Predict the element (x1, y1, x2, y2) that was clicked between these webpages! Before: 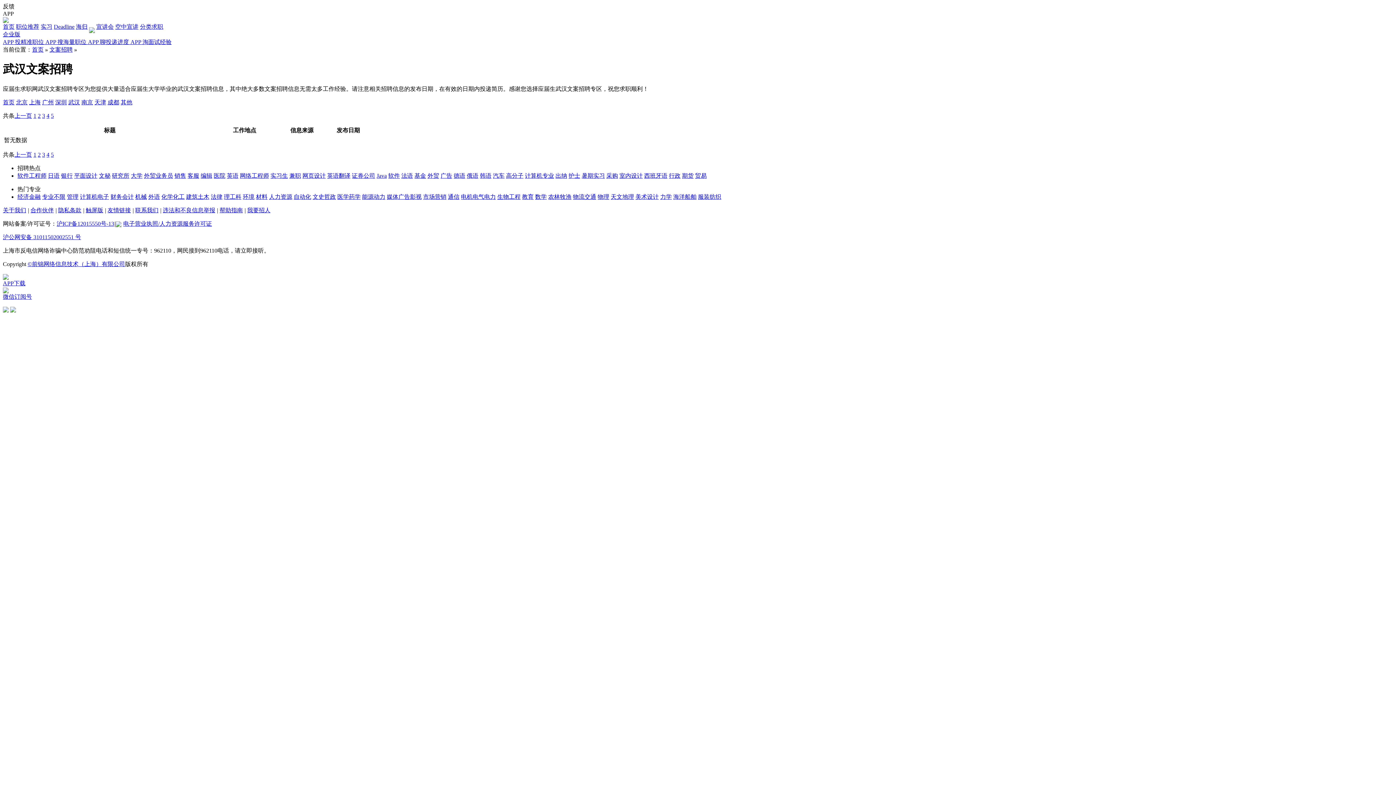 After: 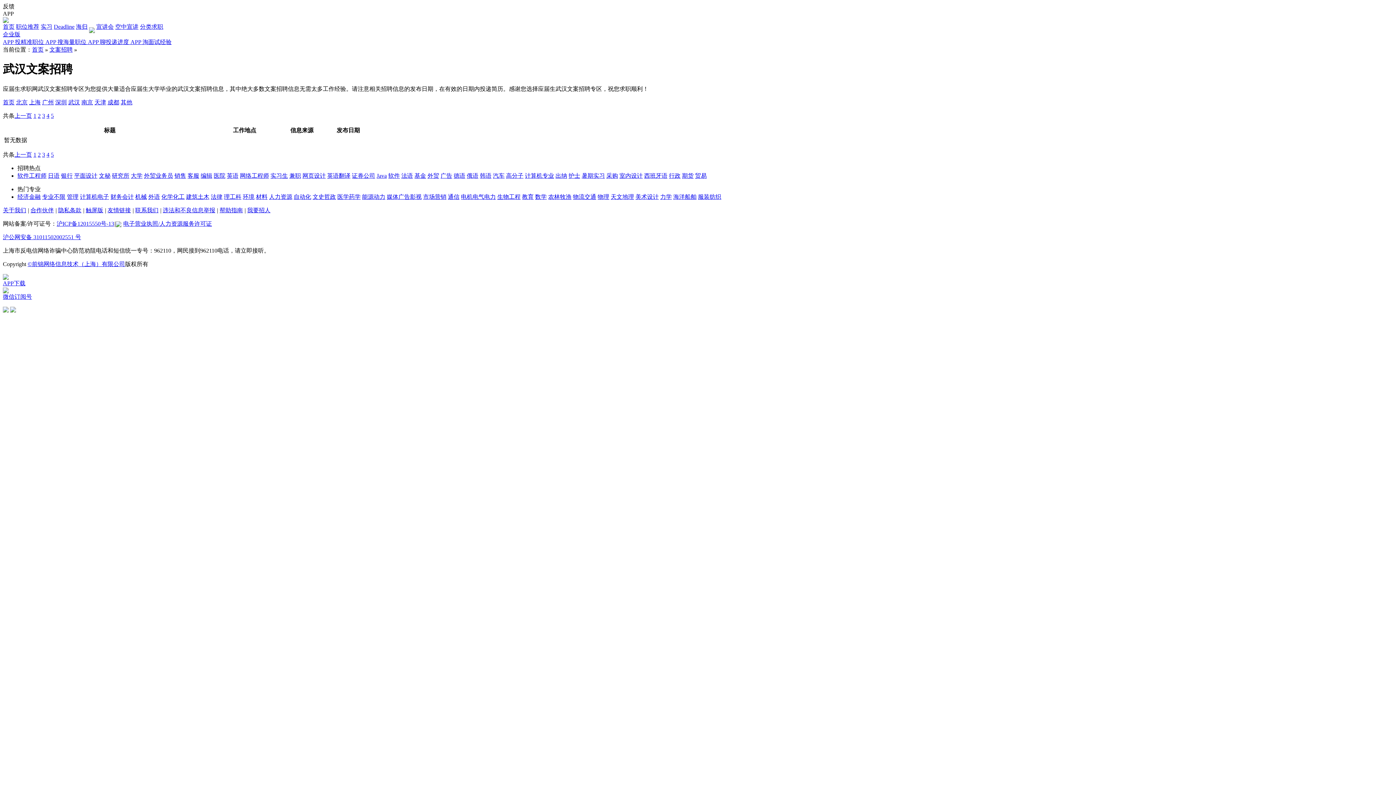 Action: label: 物理 bbox: (597, 193, 609, 199)